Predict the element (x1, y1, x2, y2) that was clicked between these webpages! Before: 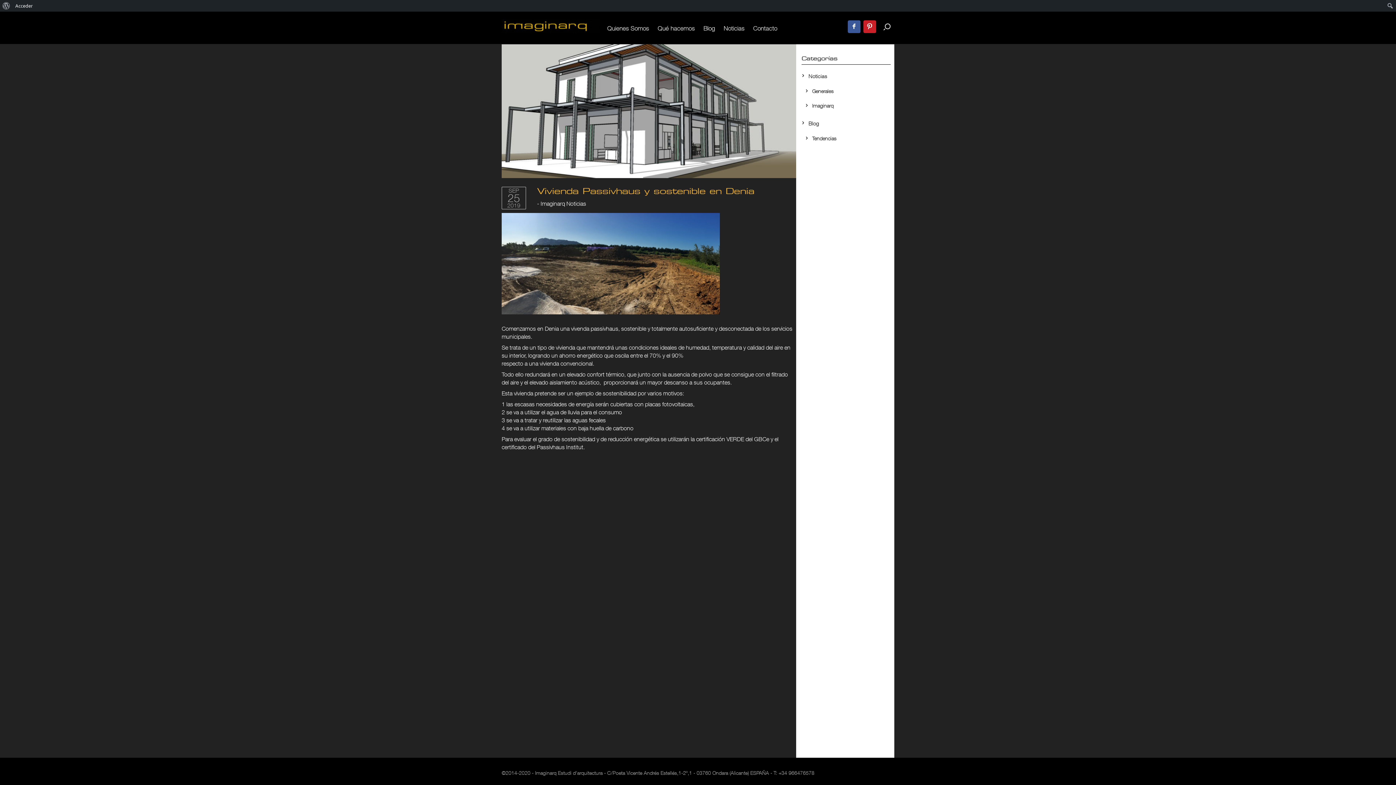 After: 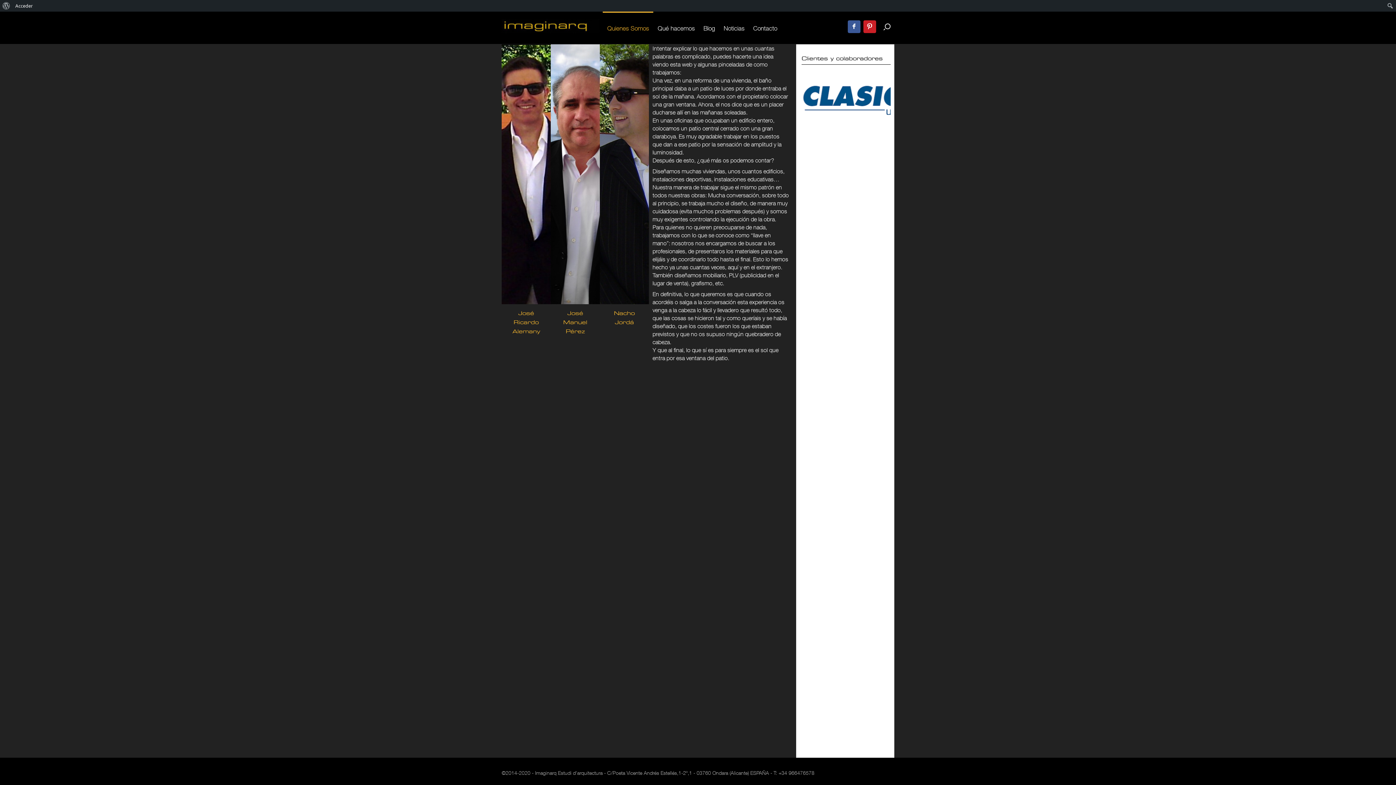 Action: label: Quienes Somos bbox: (603, 12, 653, 44)